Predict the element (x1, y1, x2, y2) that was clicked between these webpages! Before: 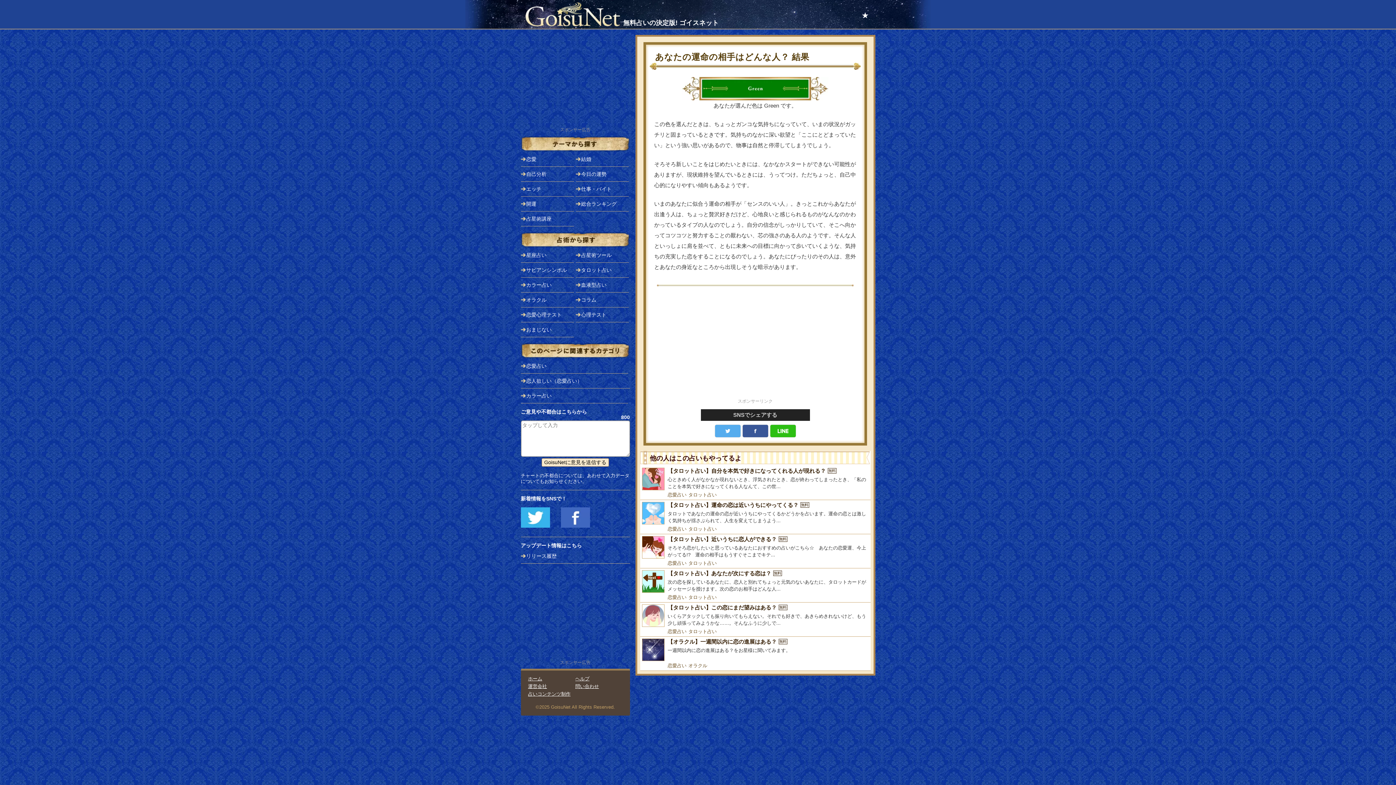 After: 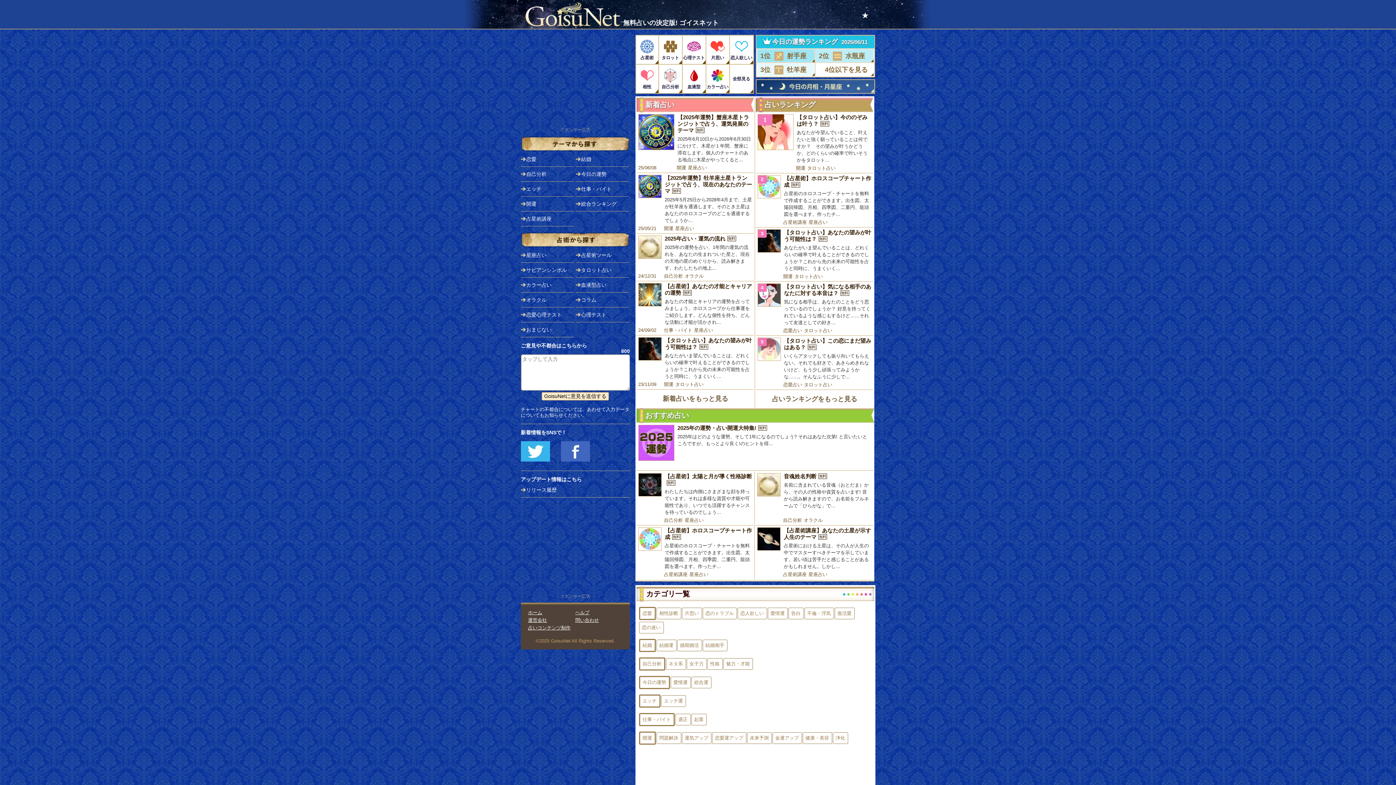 Action: label: 無料占いの決定版! ゴイスネット bbox: (525, 0, 870, 24)